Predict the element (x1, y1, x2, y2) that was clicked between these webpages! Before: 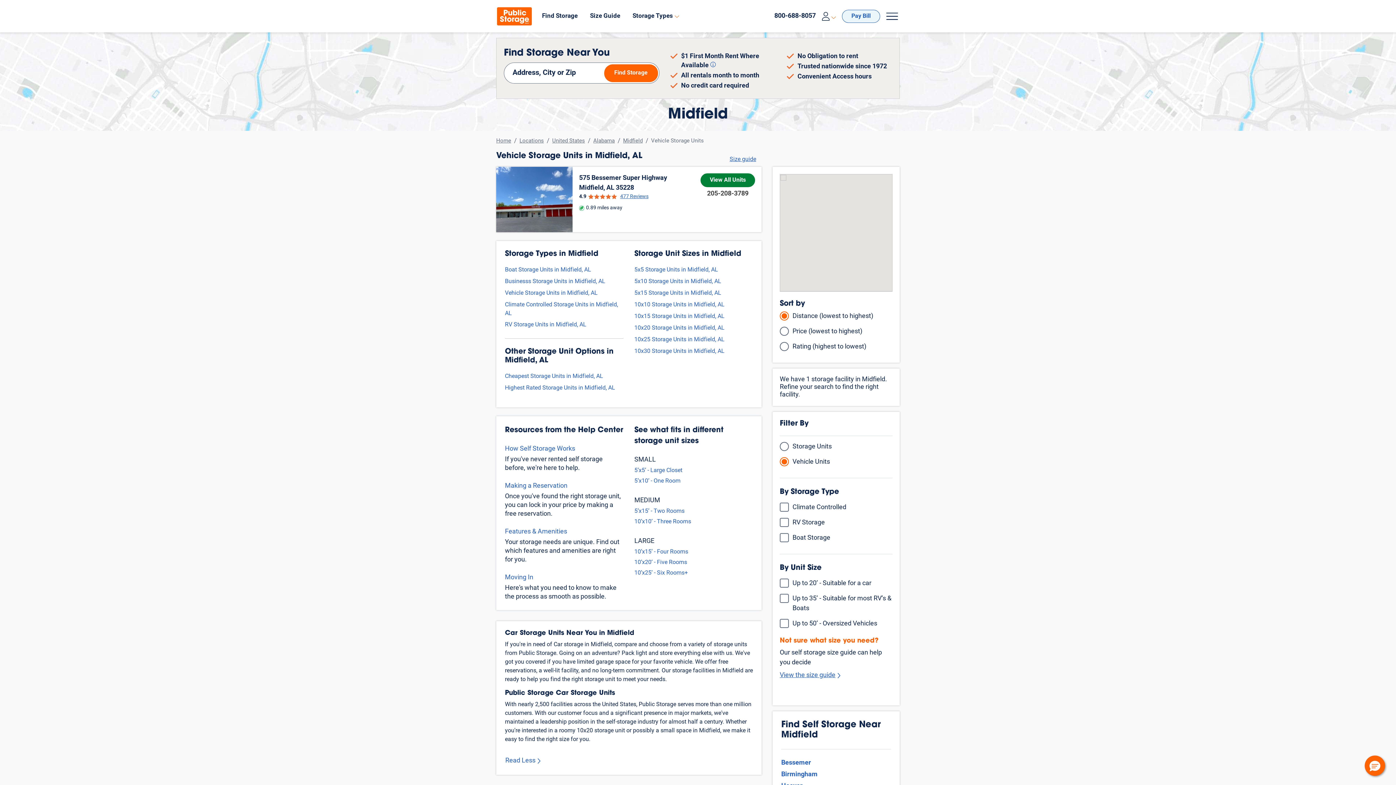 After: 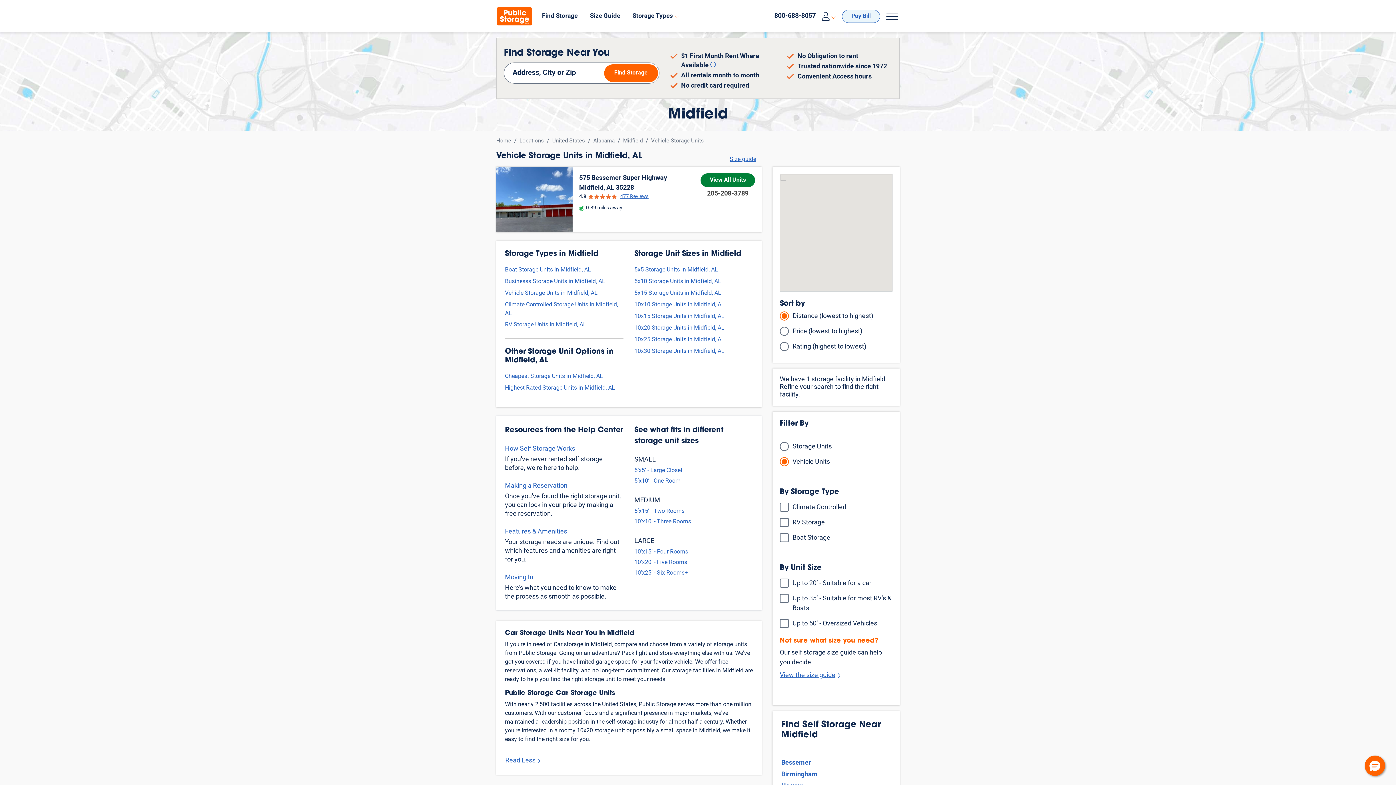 Action: bbox: (729, 155, 756, 164) label: Size guide